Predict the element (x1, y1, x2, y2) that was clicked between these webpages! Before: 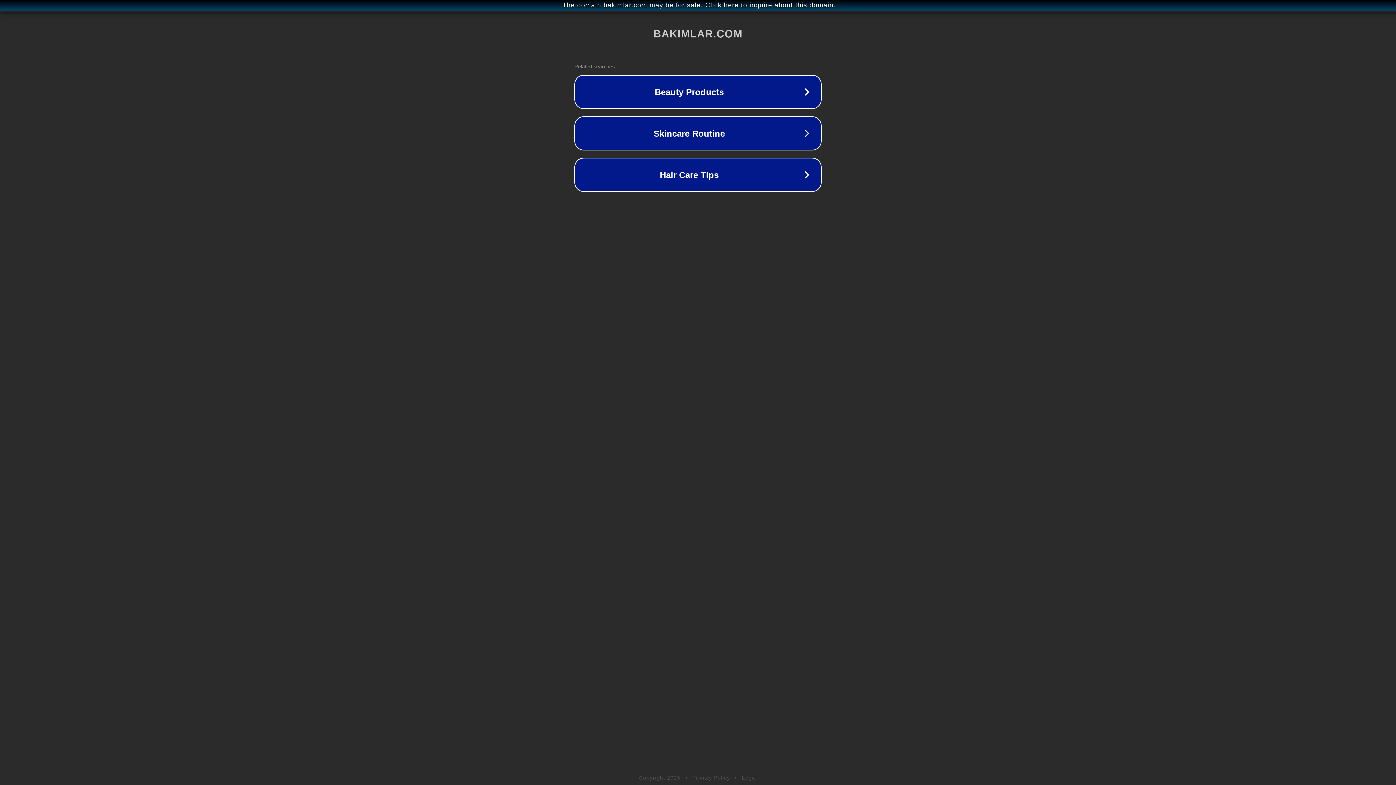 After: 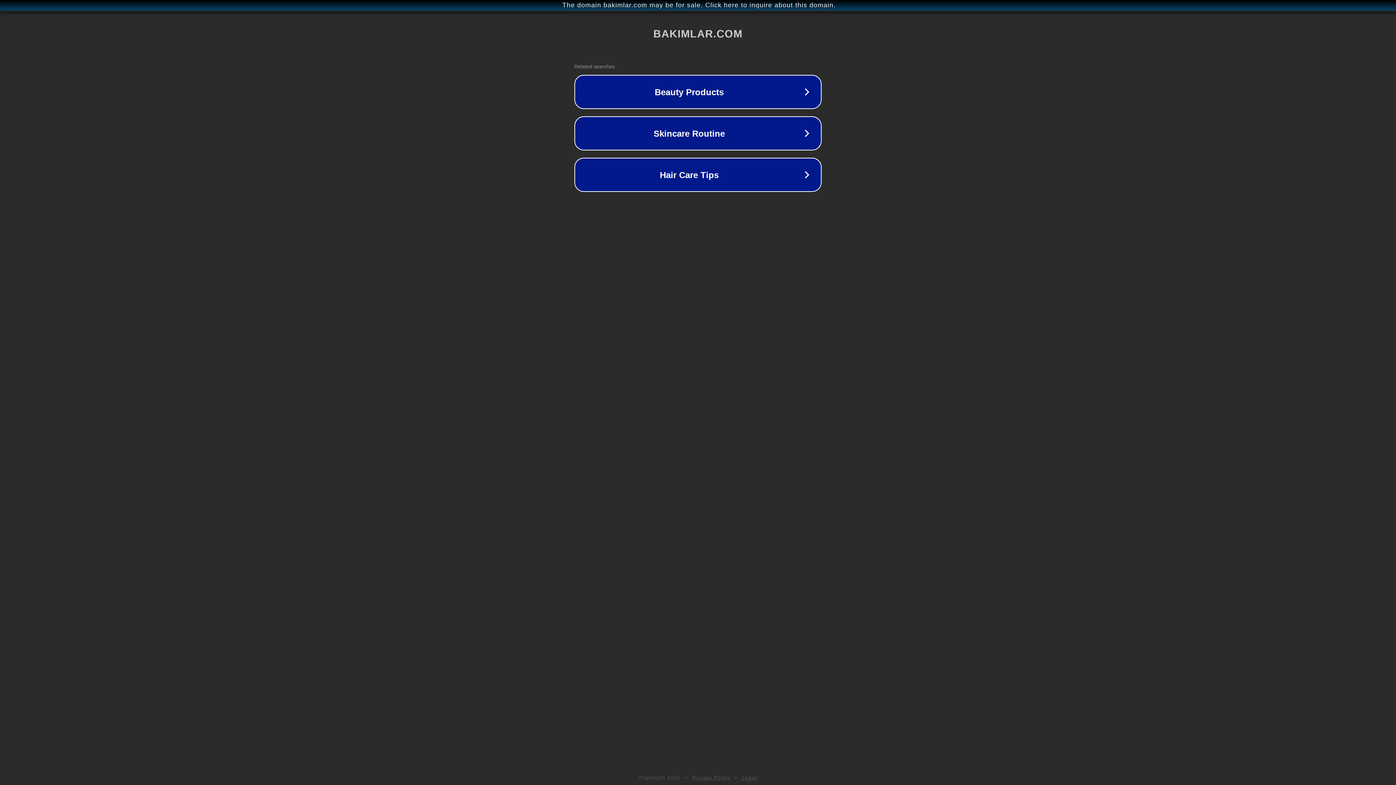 Action: bbox: (742, 775, 757, 781) label: Legal